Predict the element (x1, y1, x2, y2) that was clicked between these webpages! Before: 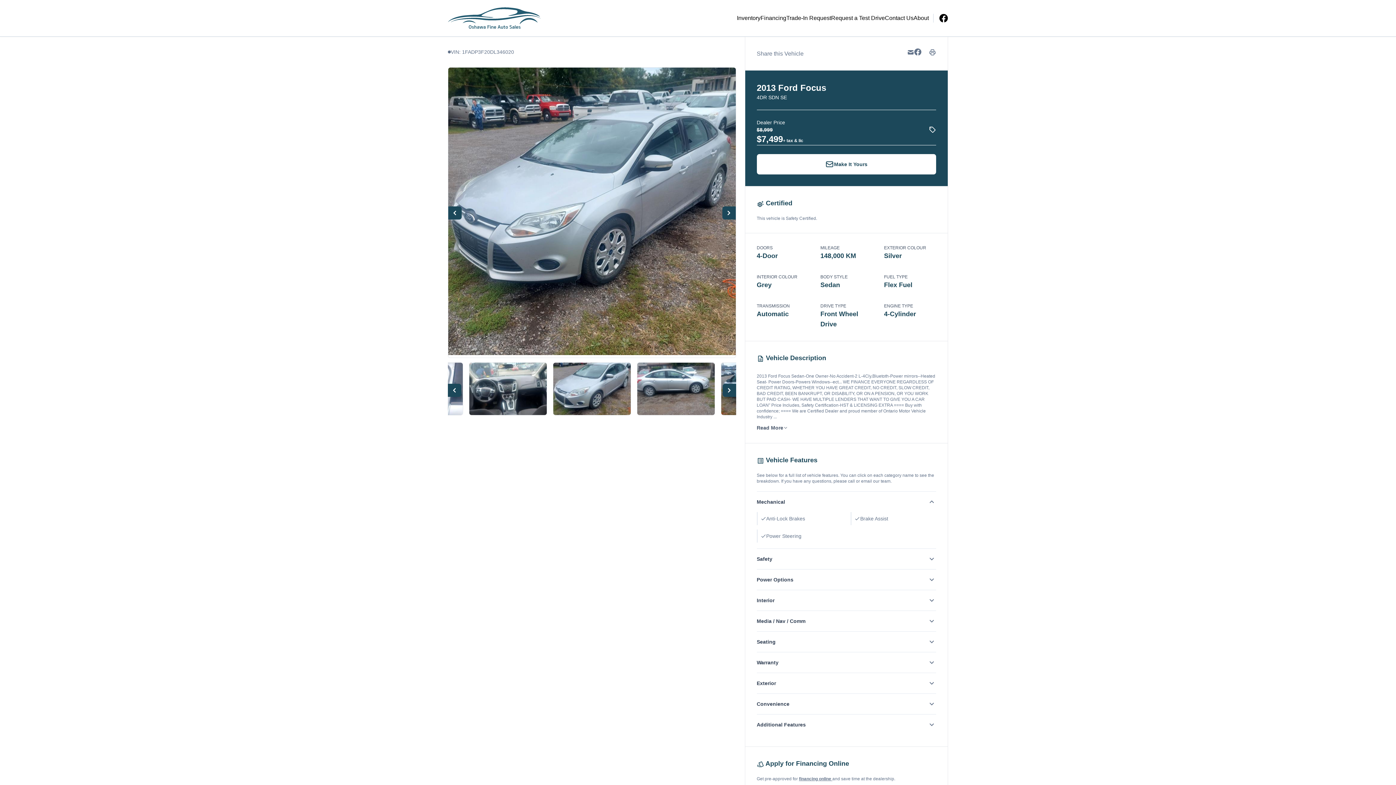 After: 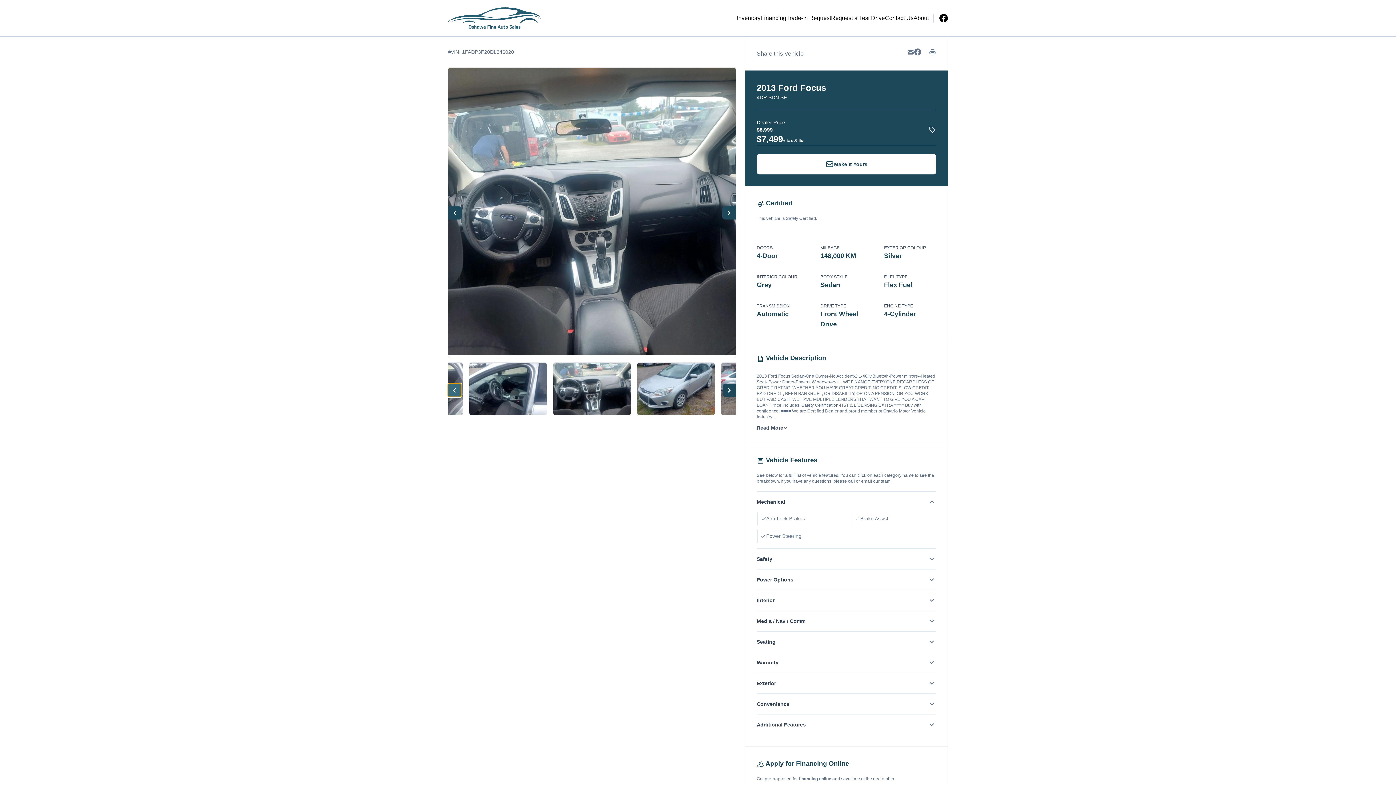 Action: bbox: (448, 383, 461, 397)